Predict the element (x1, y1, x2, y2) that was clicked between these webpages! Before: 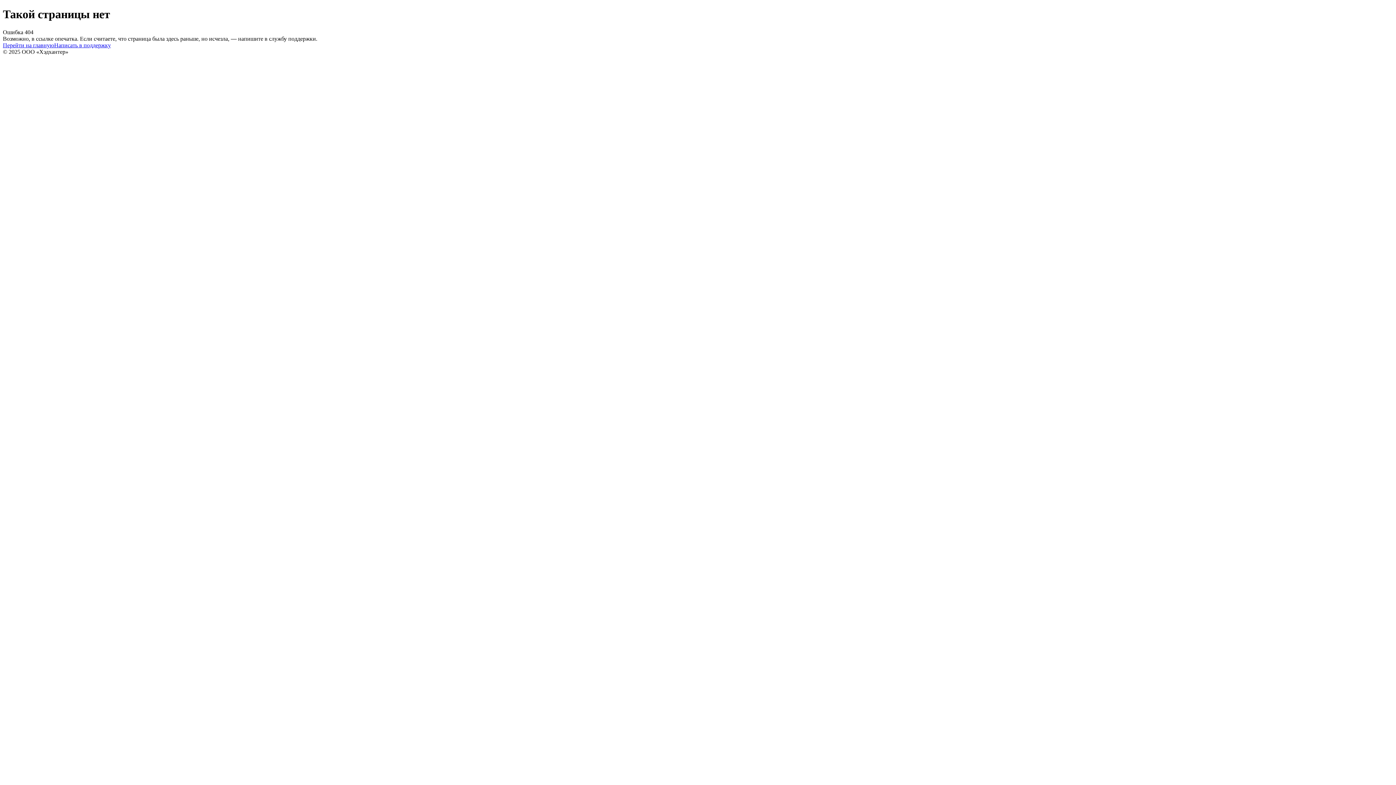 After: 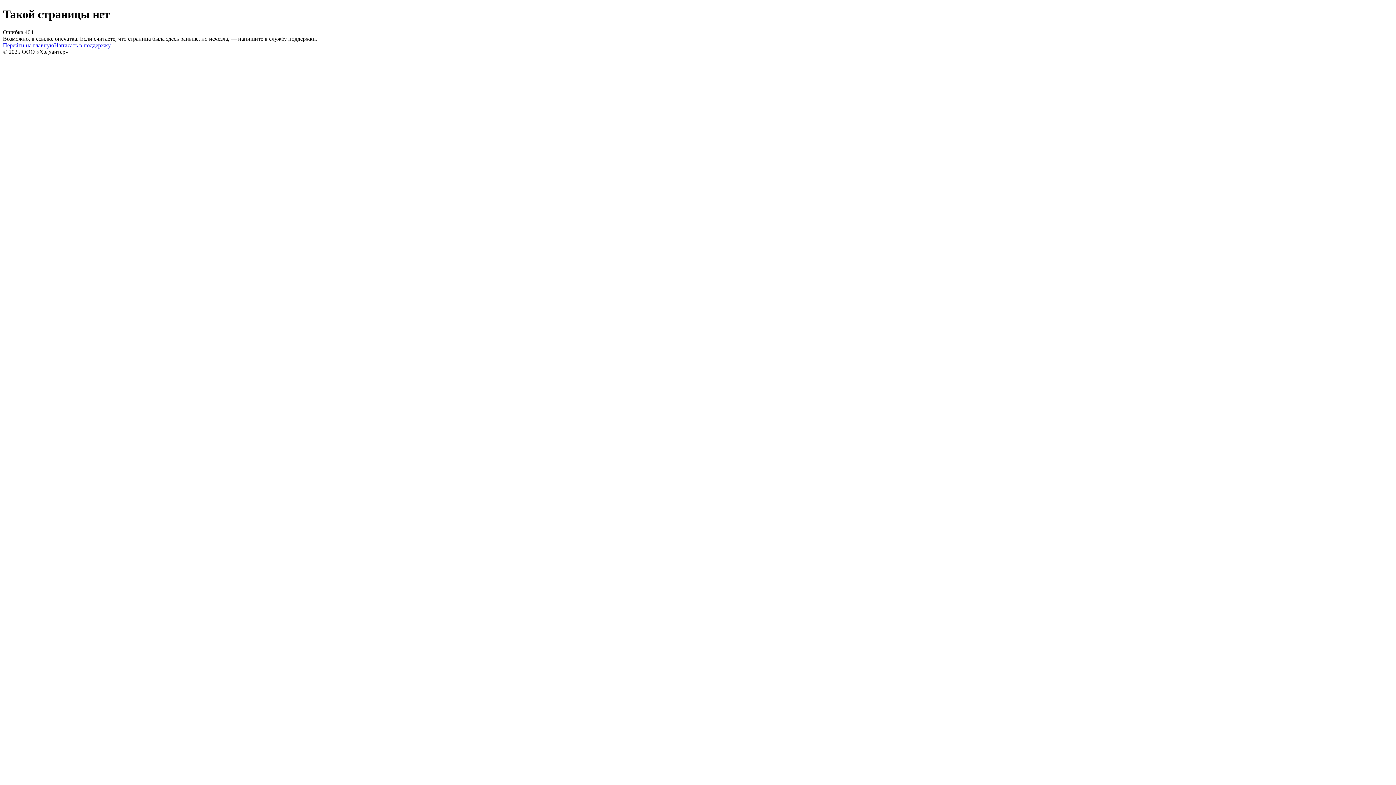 Action: label: Написать в поддержку bbox: (54, 42, 110, 48)